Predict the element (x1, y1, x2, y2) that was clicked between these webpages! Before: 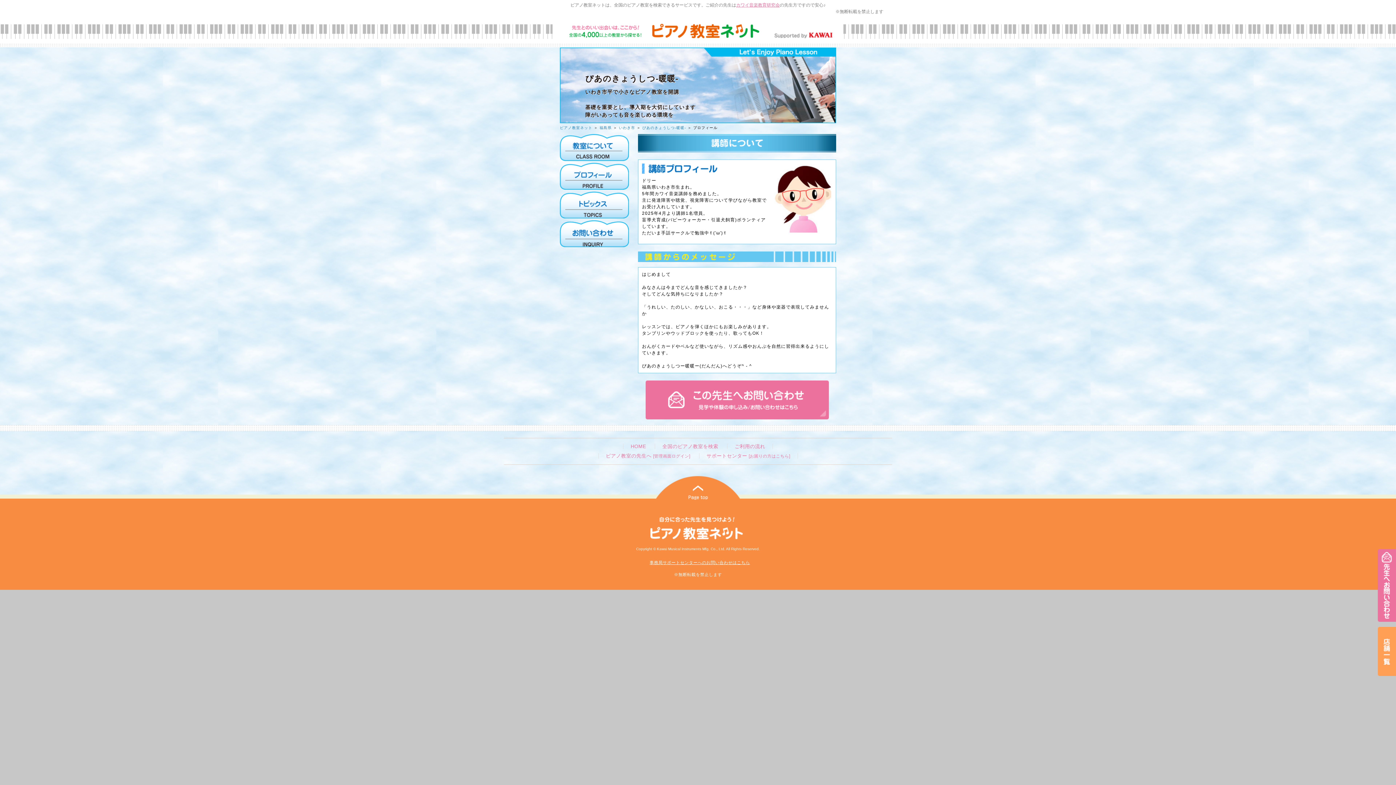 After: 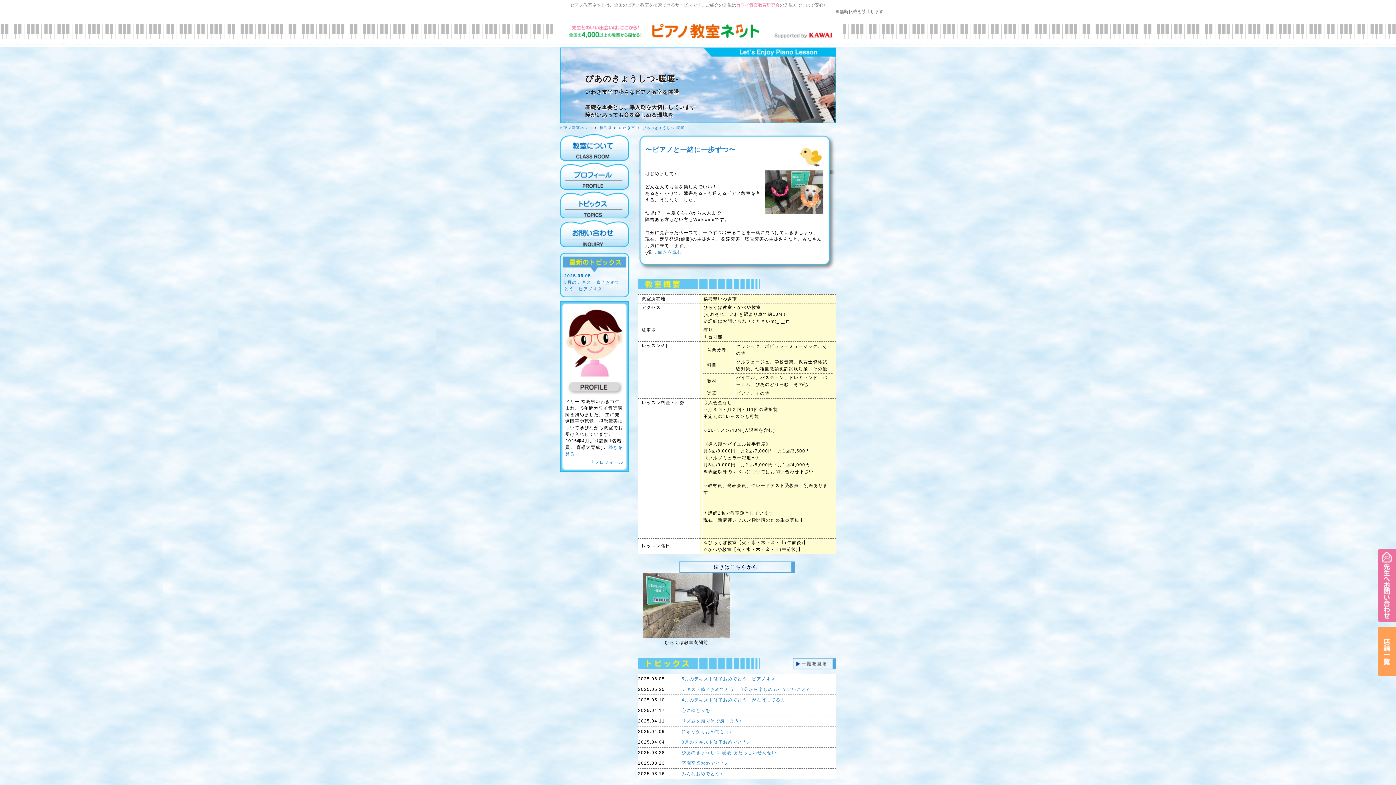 Action: bbox: (642, 125, 686, 129) label: ぴあのきょうしつ-暖暖-